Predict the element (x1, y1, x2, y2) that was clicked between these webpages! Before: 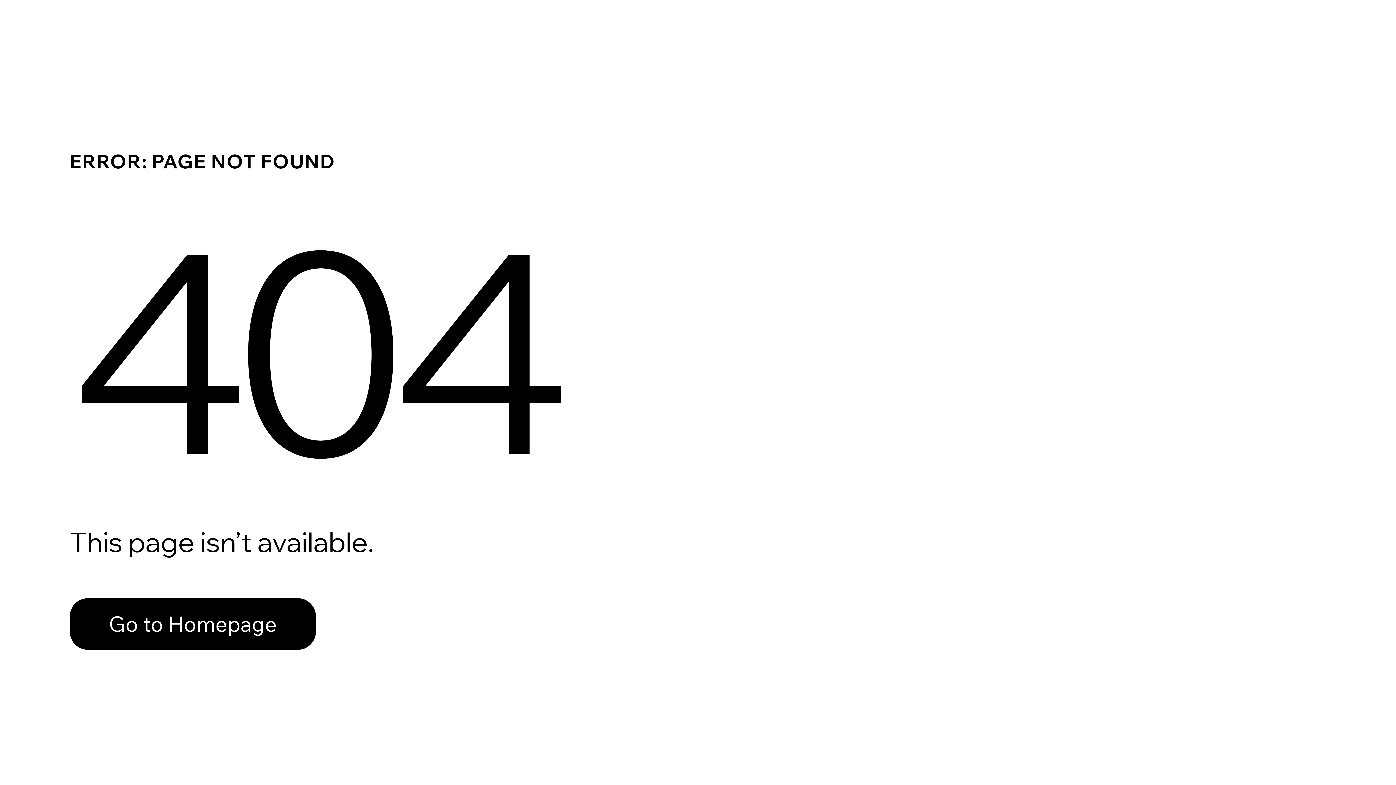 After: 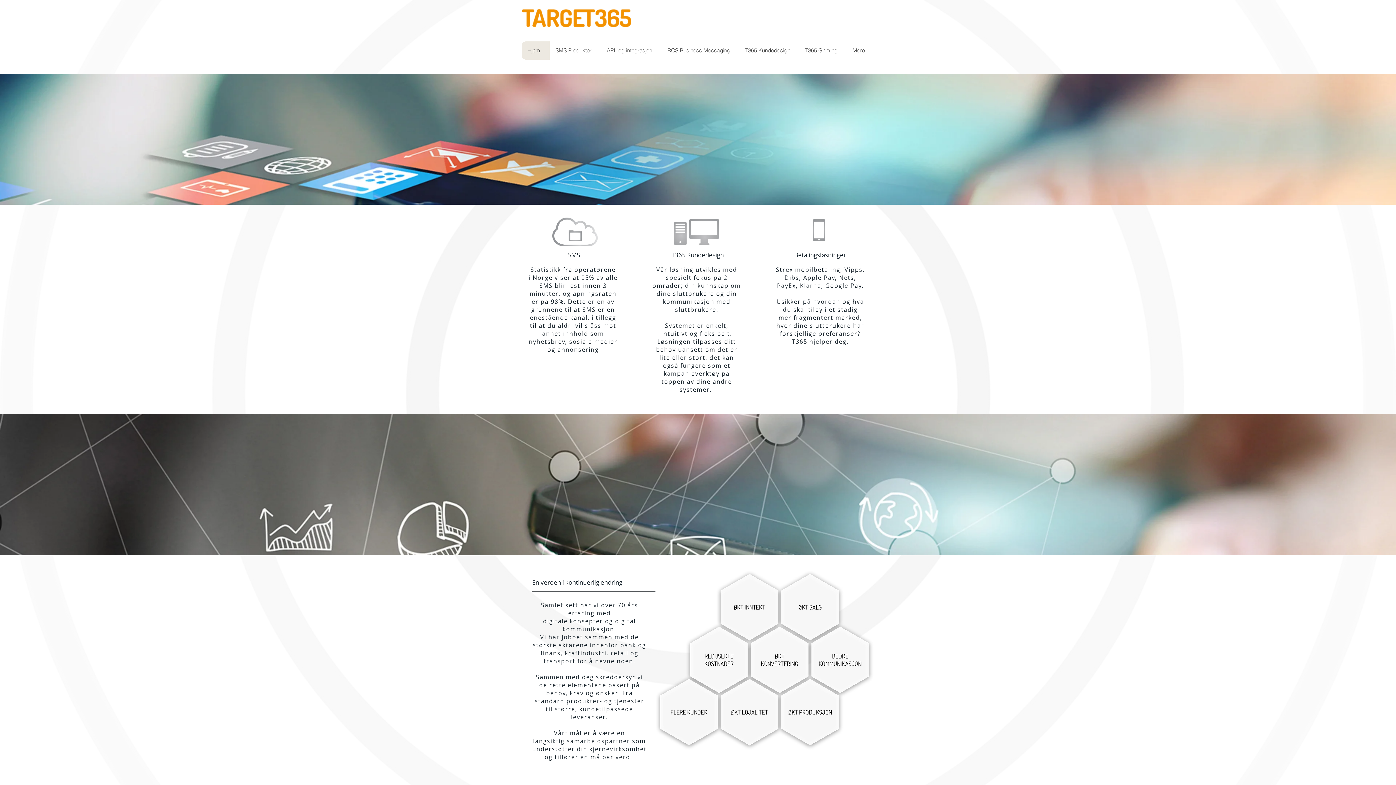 Action: bbox: (69, 582, 768, 659) label: Go to Homepage